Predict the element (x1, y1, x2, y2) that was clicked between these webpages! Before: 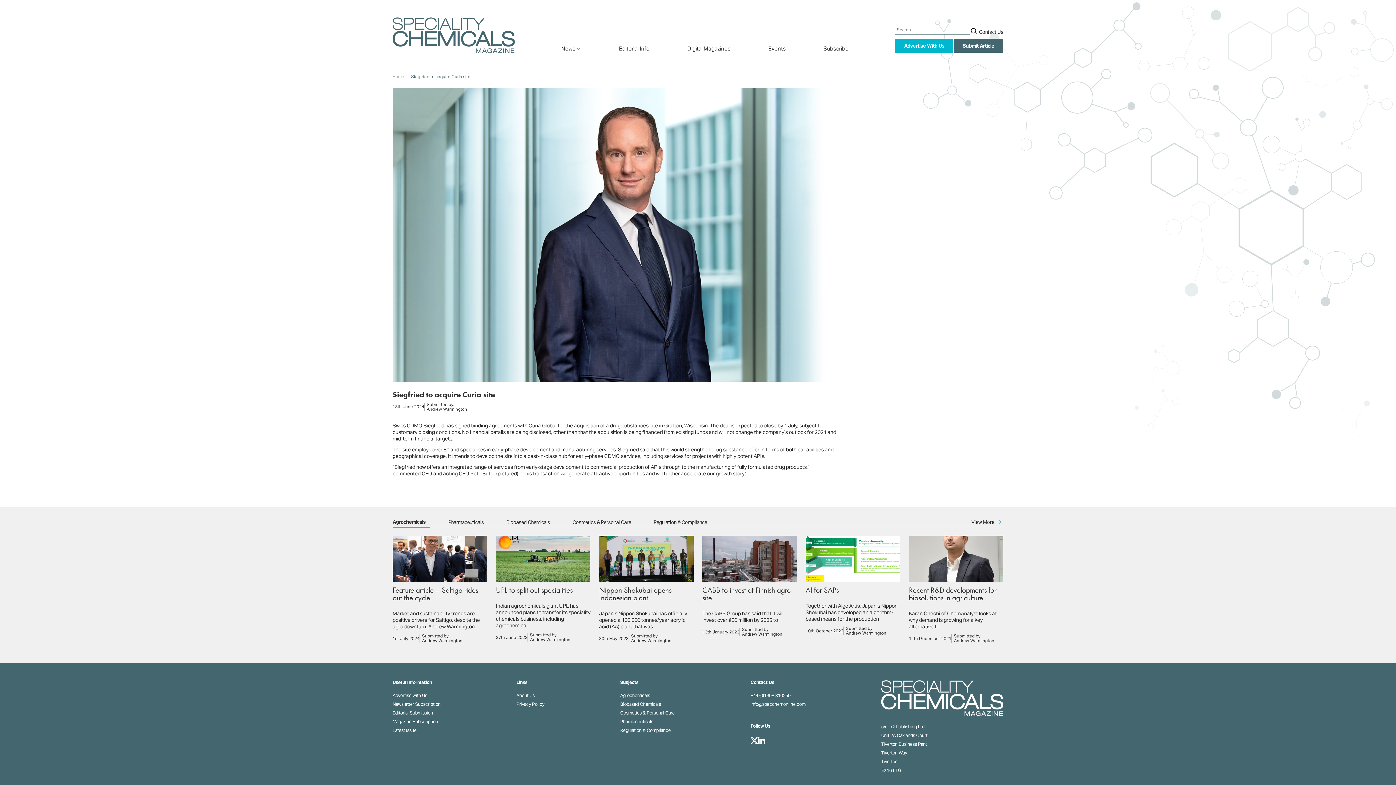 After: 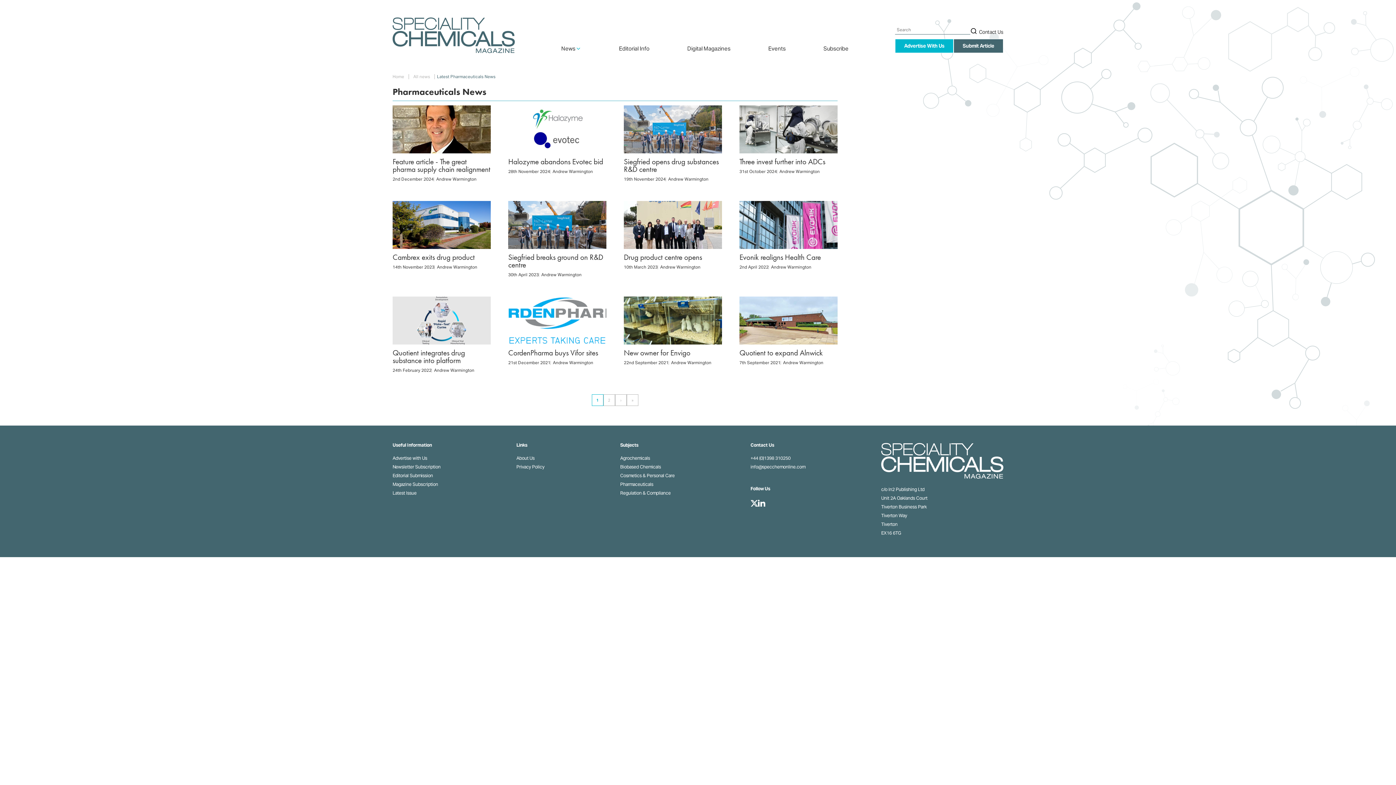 Action: label: Pharmaceuticals bbox: (620, 720, 653, 724)